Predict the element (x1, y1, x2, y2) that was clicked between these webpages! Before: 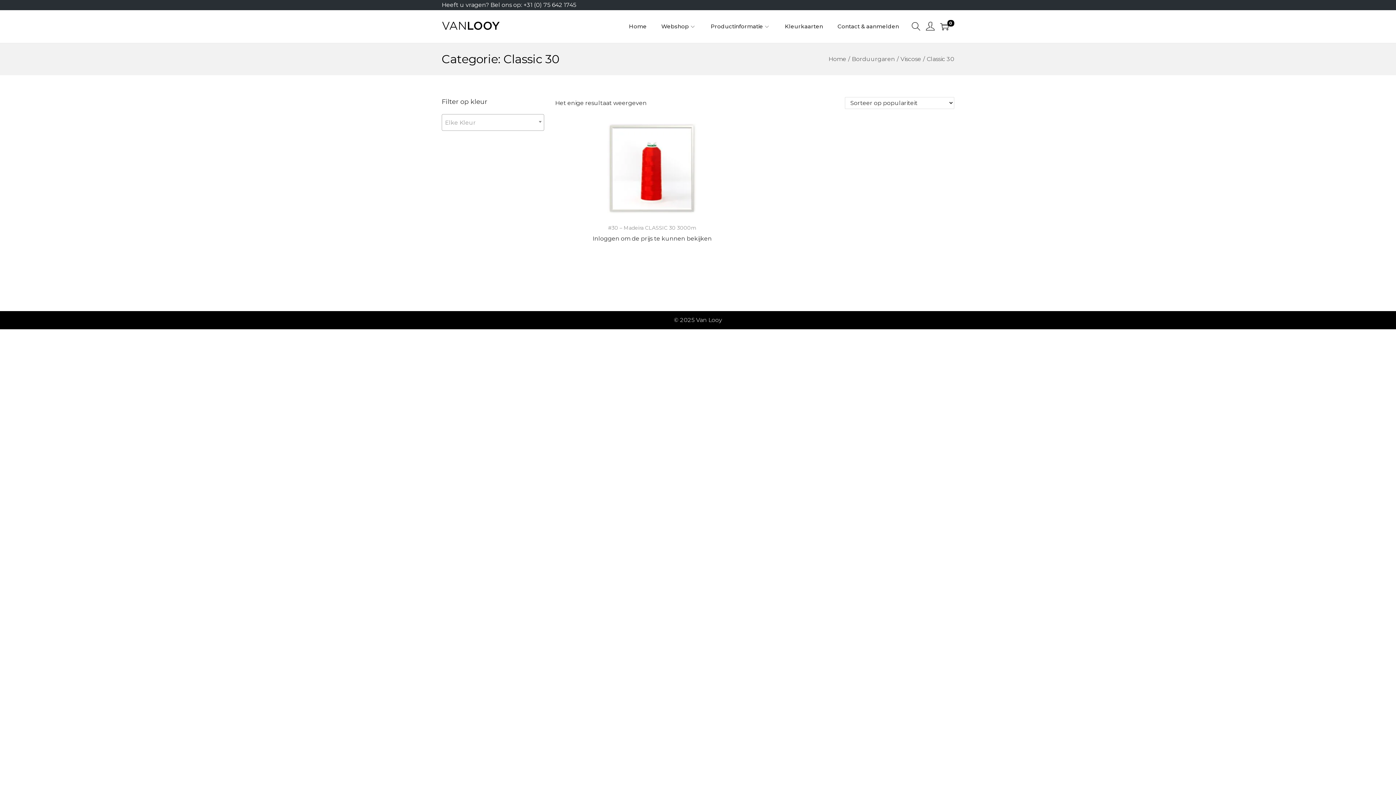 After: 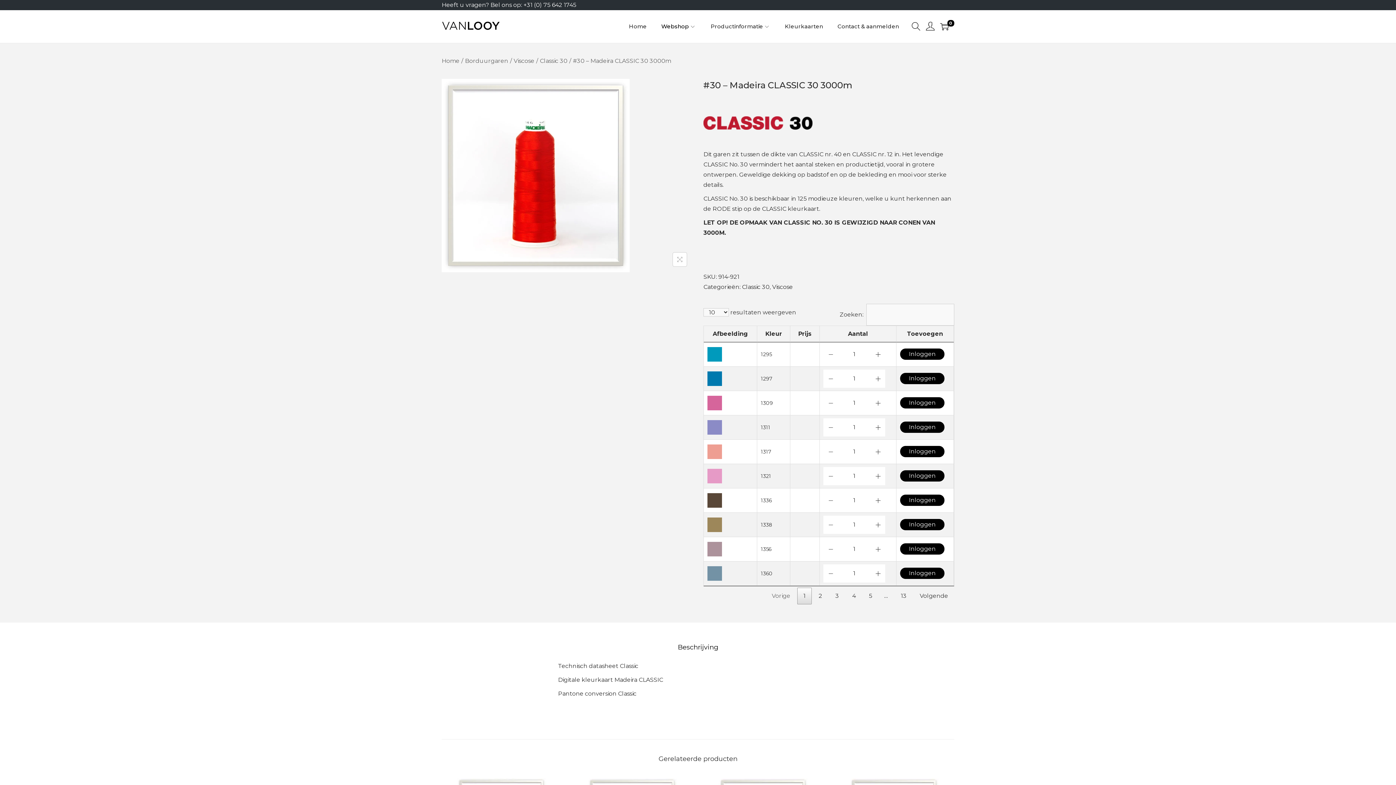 Action: label: #30 – Madeira CLASSIC 30 3000m bbox: (608, 224, 696, 231)